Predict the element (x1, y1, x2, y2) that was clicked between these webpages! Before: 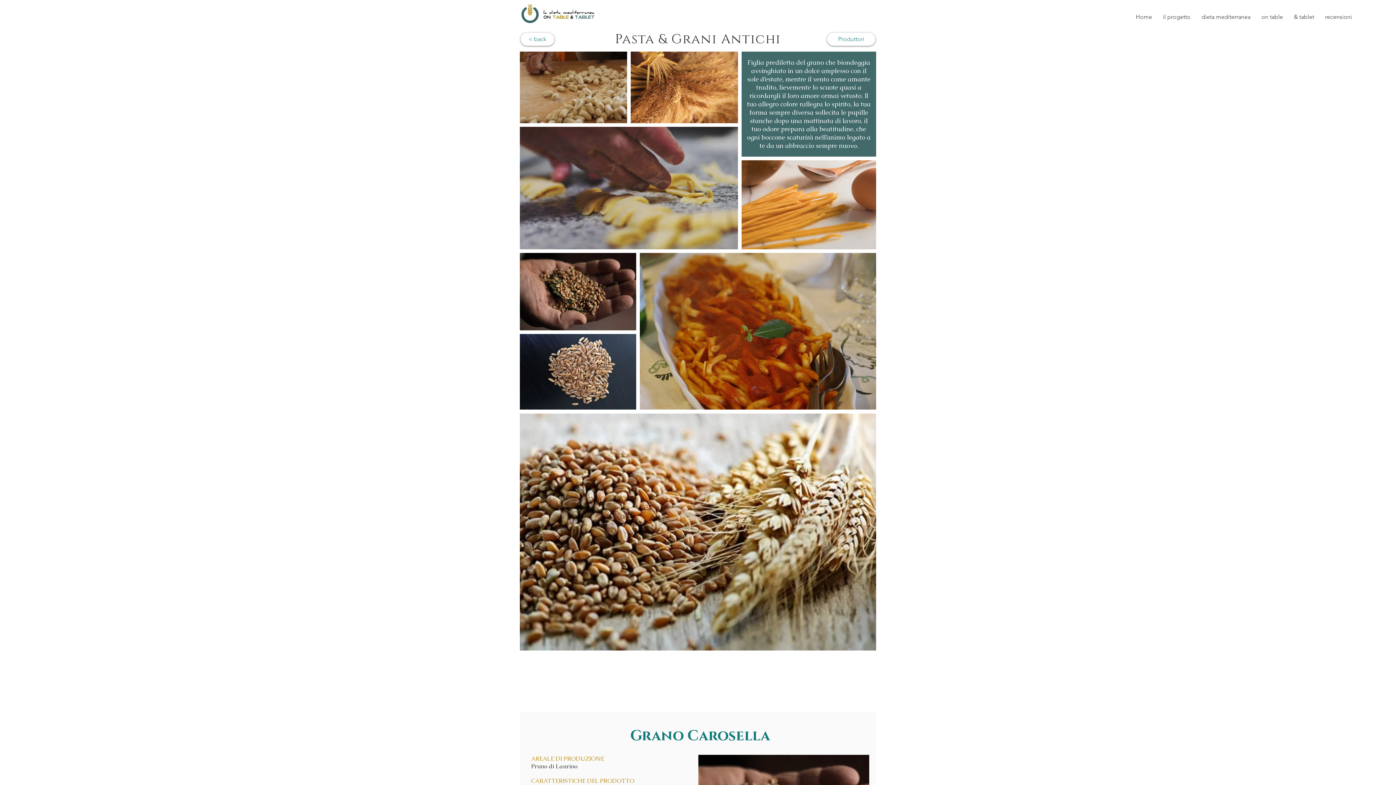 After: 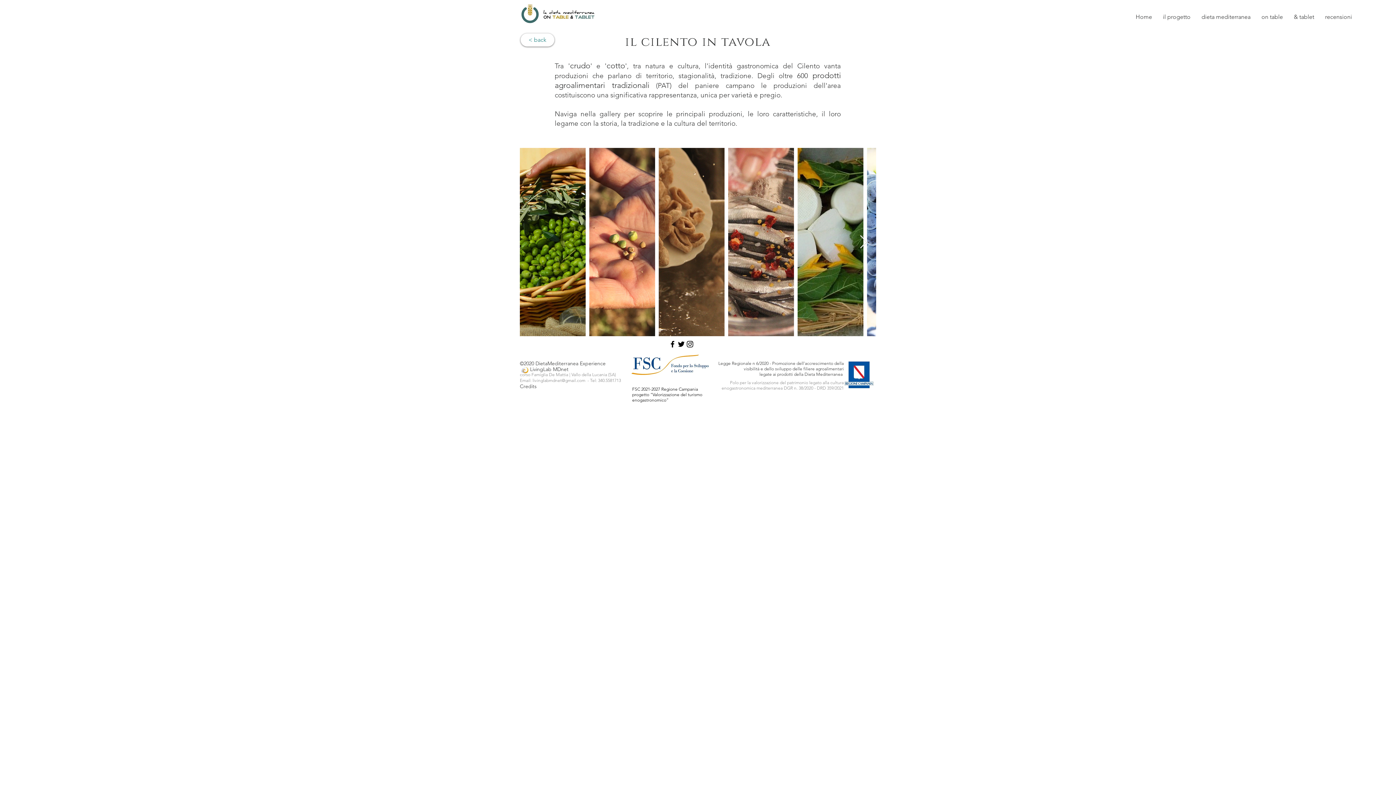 Action: bbox: (520, 32, 554, 45) label: < back